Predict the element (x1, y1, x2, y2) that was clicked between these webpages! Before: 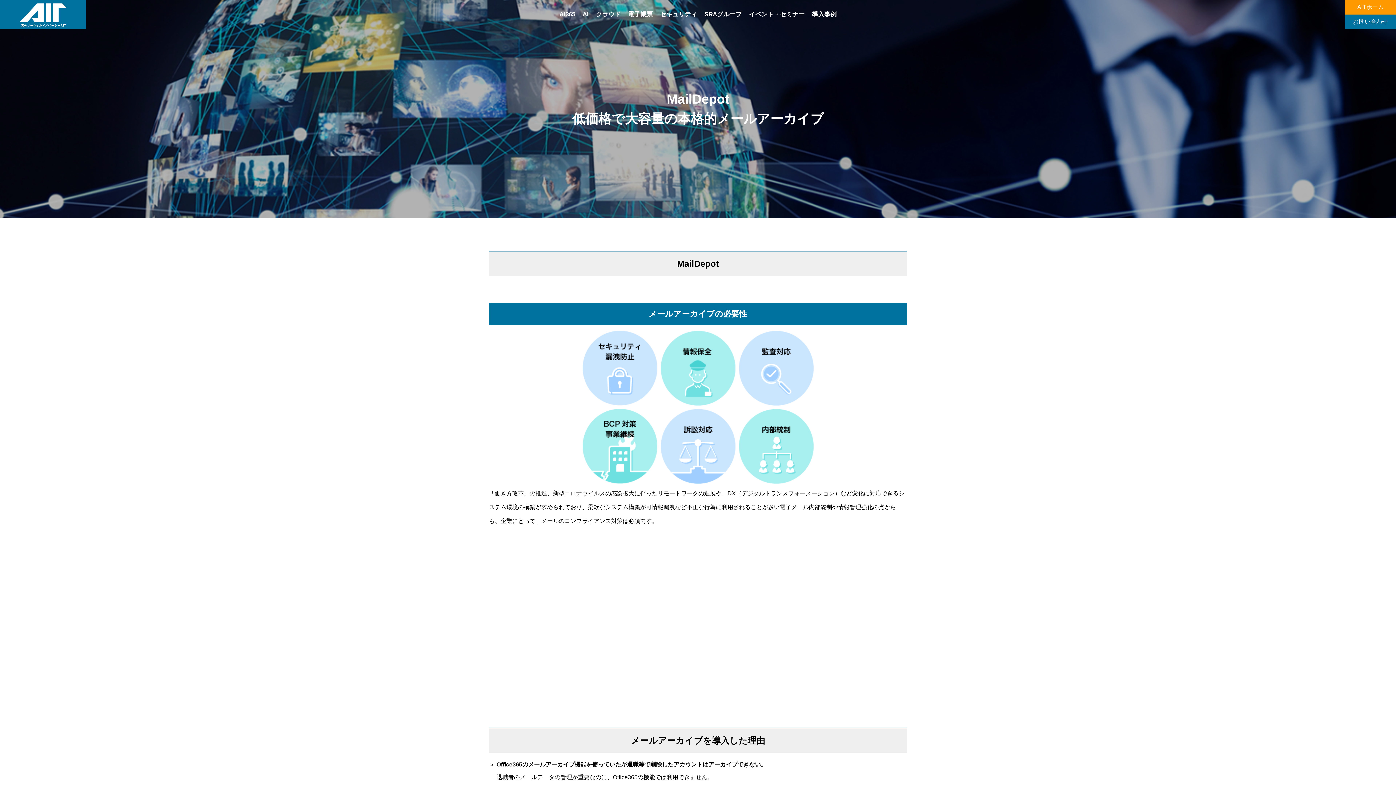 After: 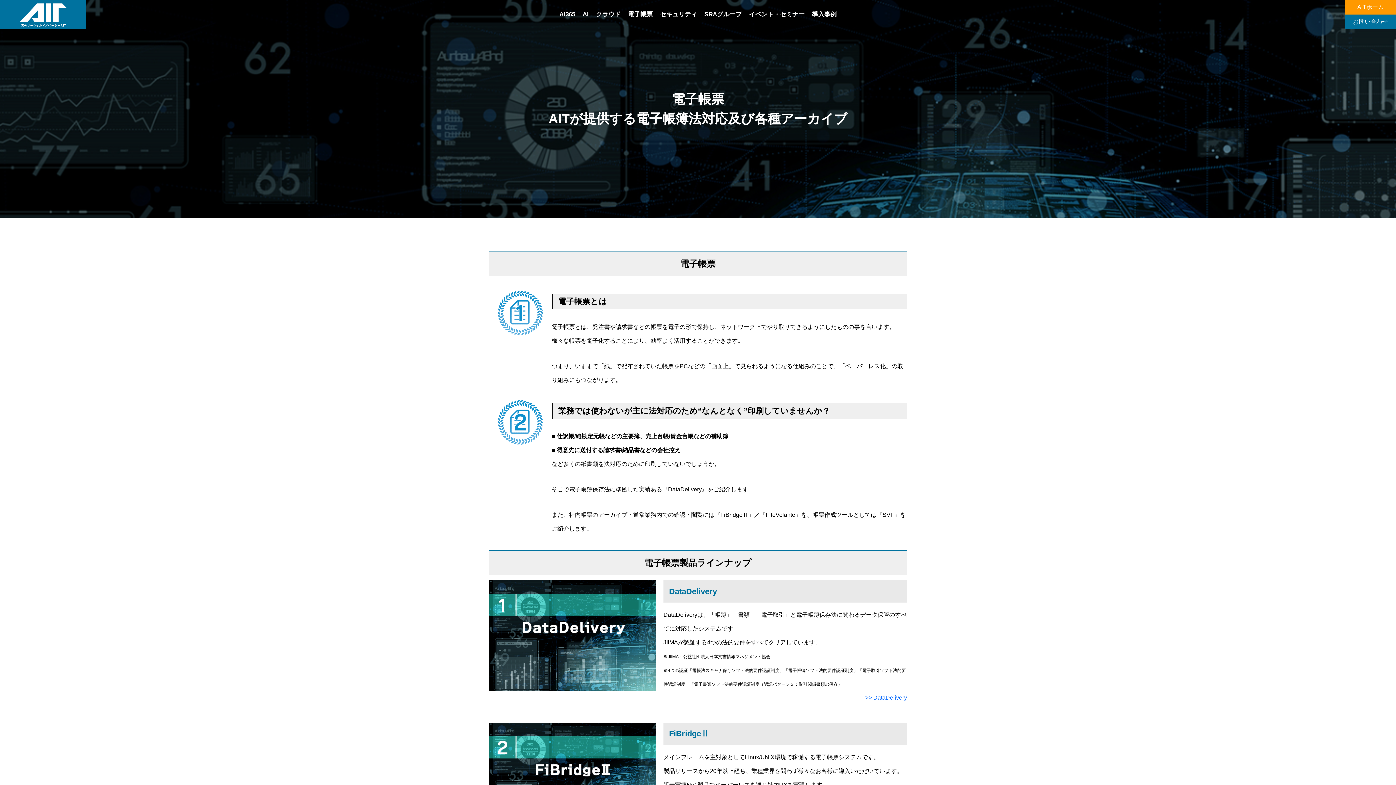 Action: bbox: (624, 0, 656, 29) label: 電子帳票